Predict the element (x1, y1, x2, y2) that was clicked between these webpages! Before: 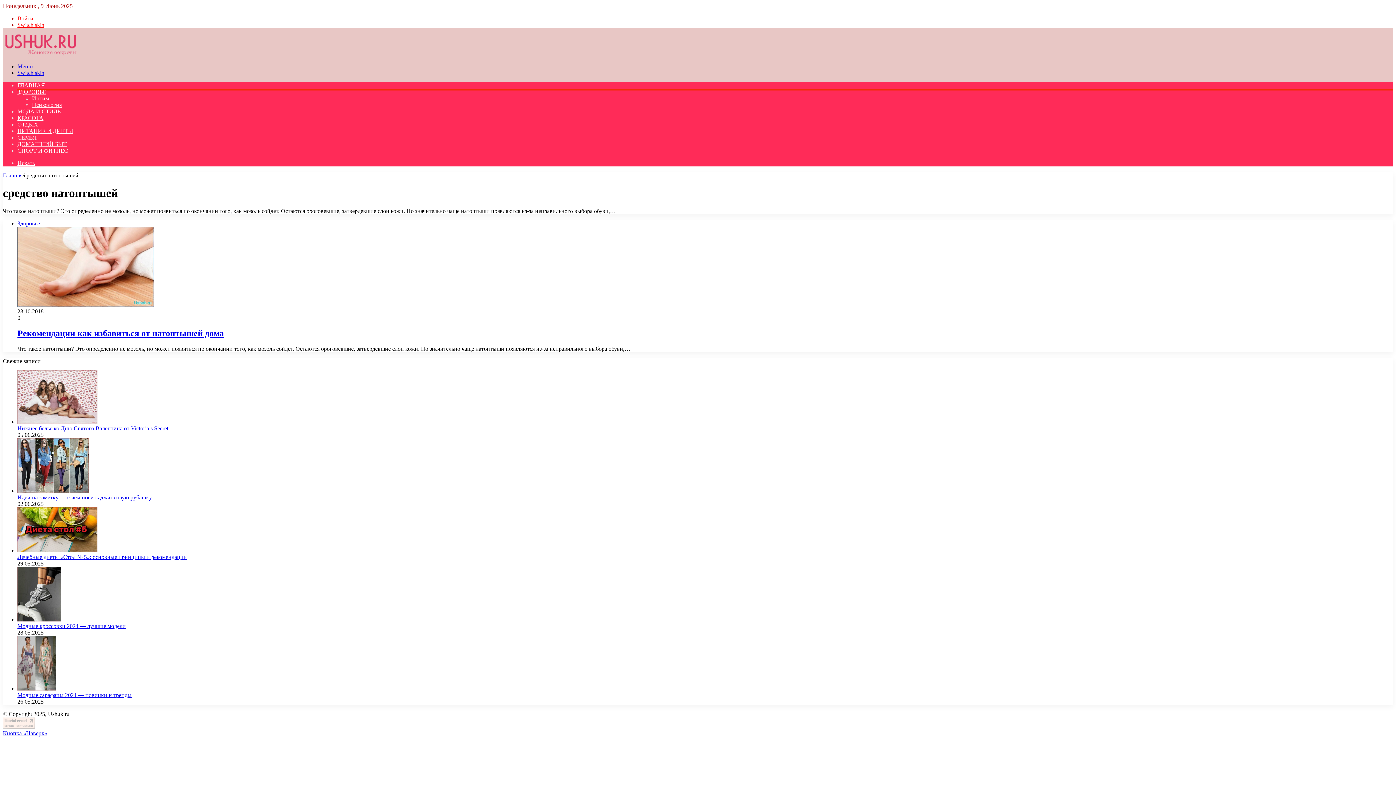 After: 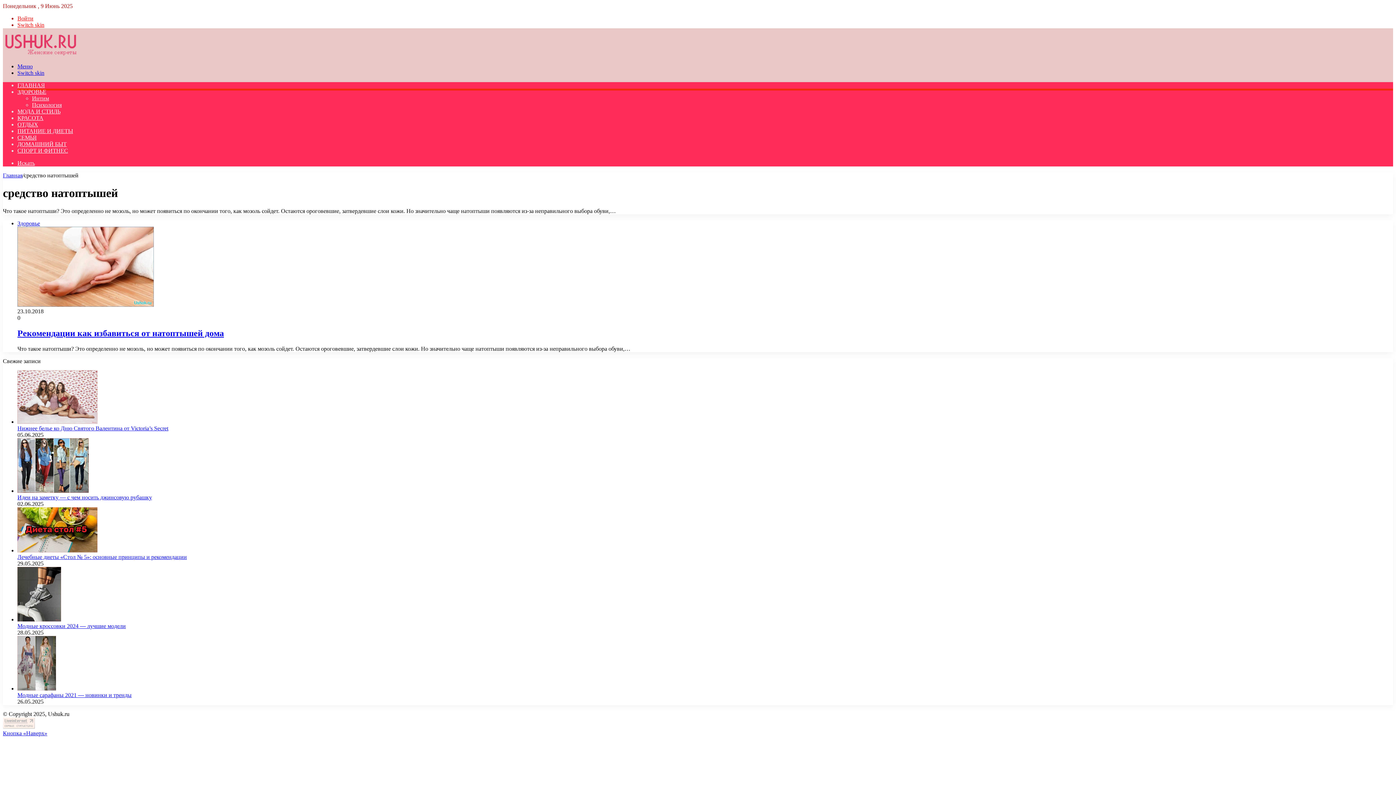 Action: label: ﻿Меню bbox: (17, 63, 32, 69)